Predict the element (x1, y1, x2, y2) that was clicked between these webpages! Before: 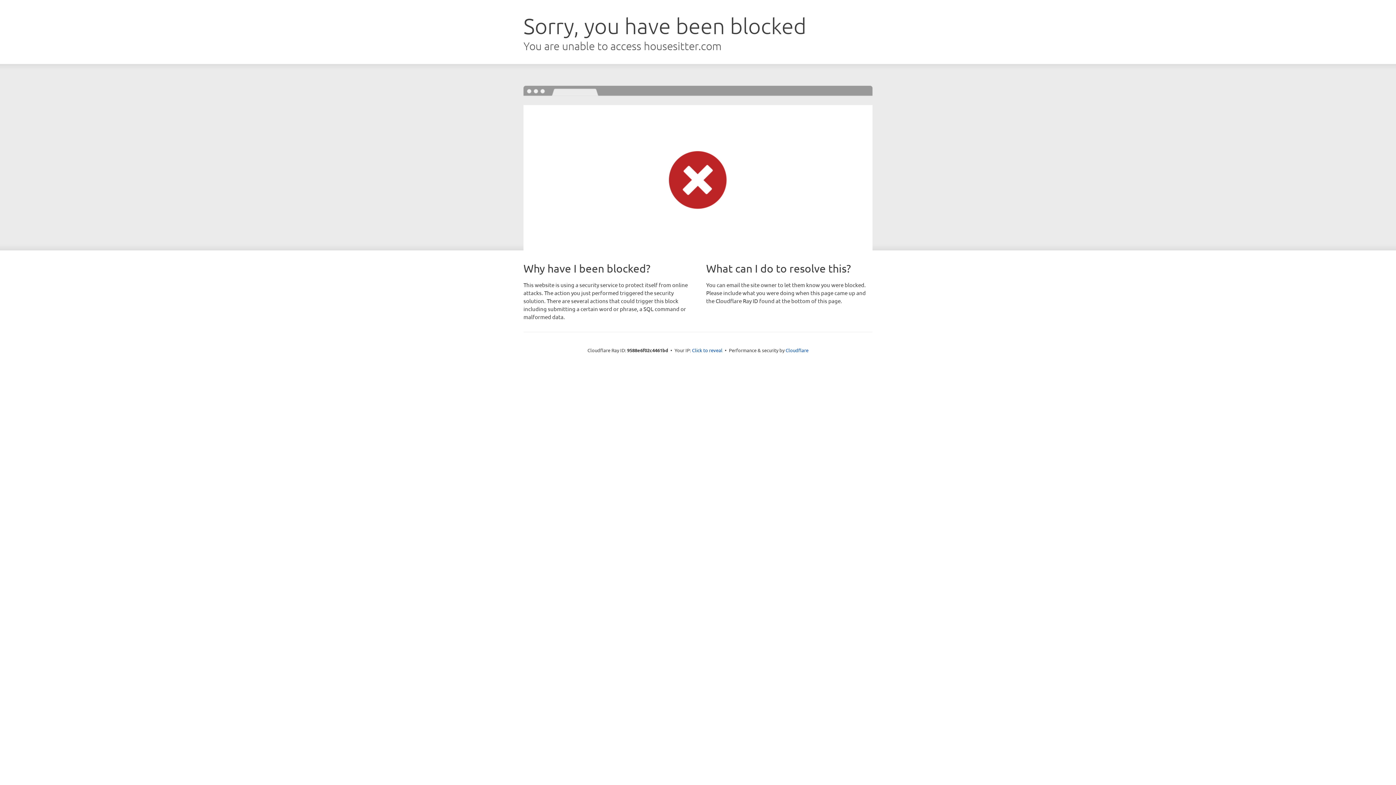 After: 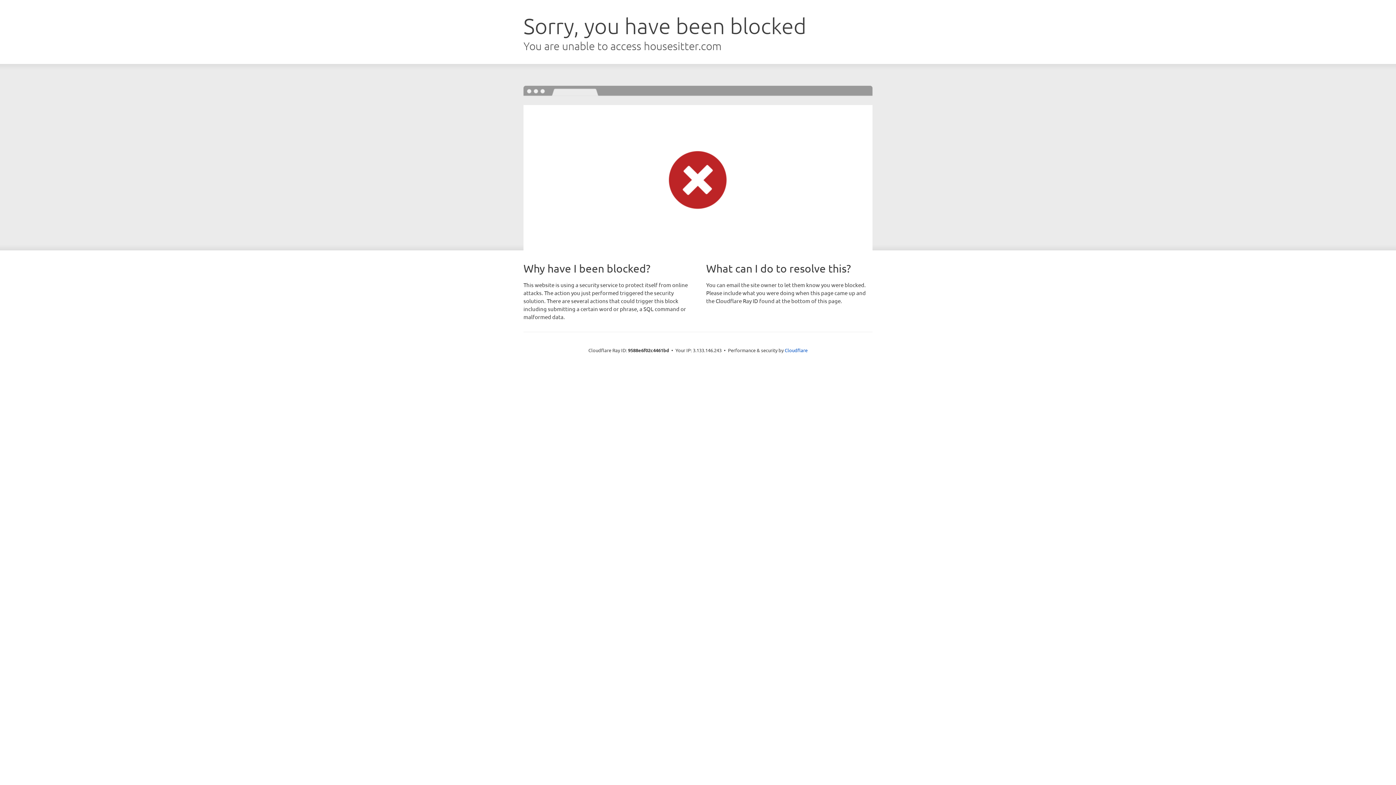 Action: bbox: (692, 346, 722, 353) label: Click to reveal